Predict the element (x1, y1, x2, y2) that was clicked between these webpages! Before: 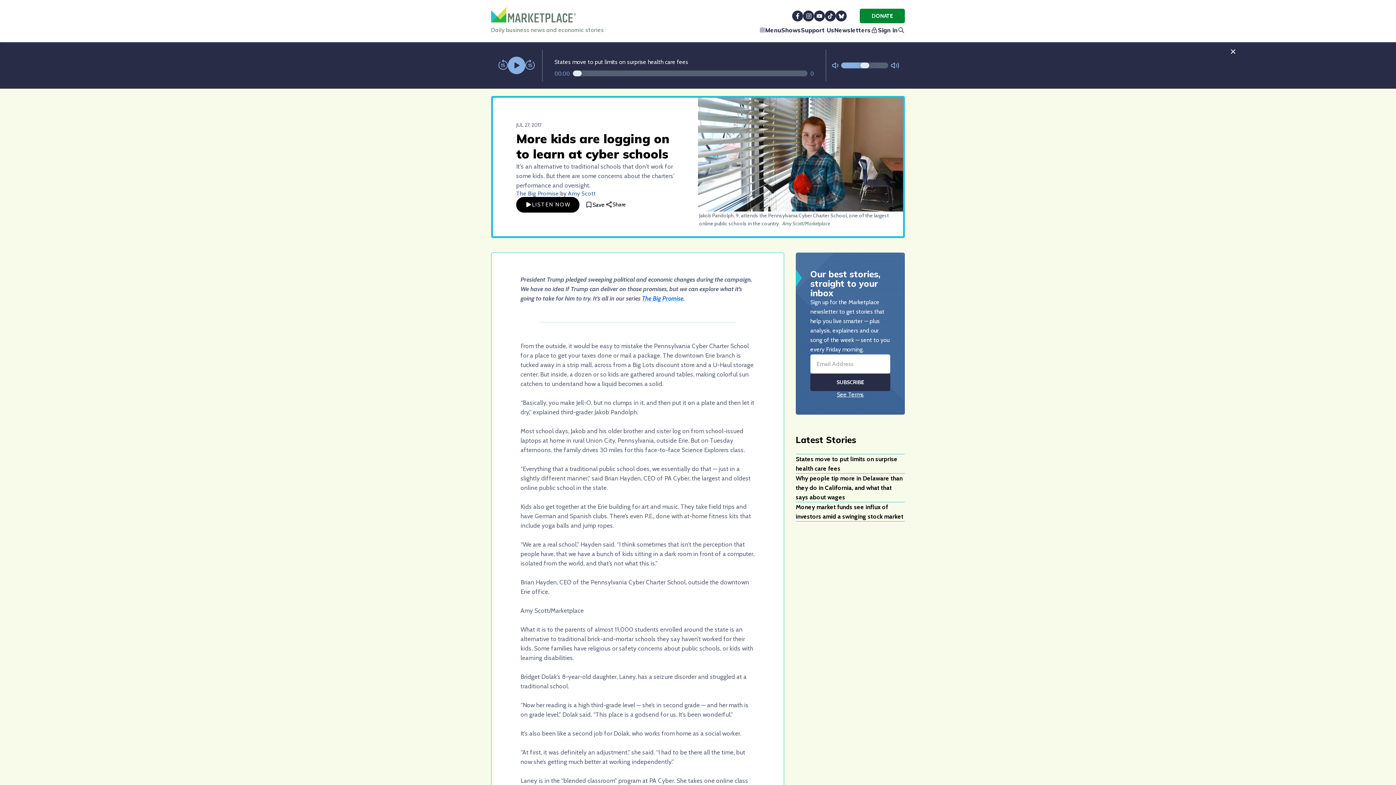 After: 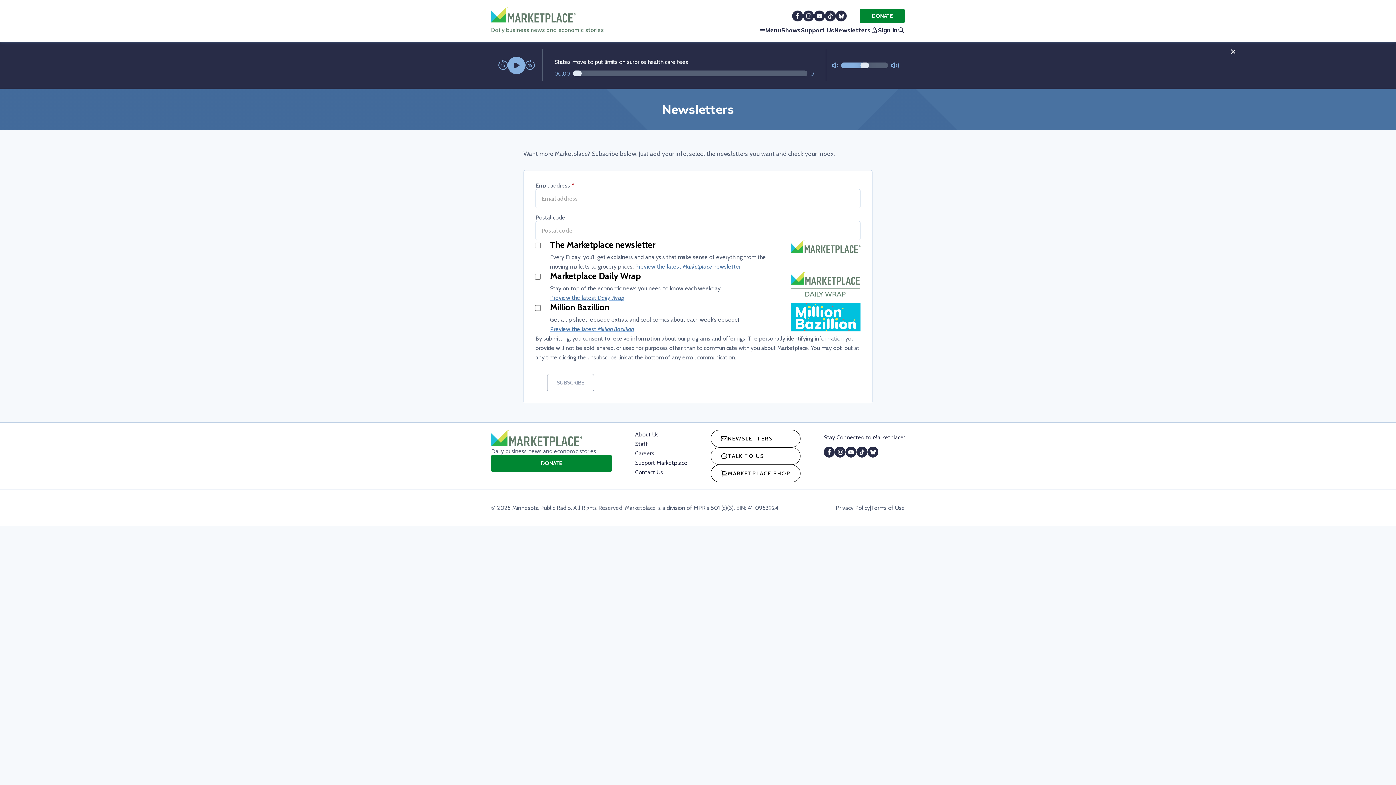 Action: bbox: (834, 25, 870, 34) label: Newsletters